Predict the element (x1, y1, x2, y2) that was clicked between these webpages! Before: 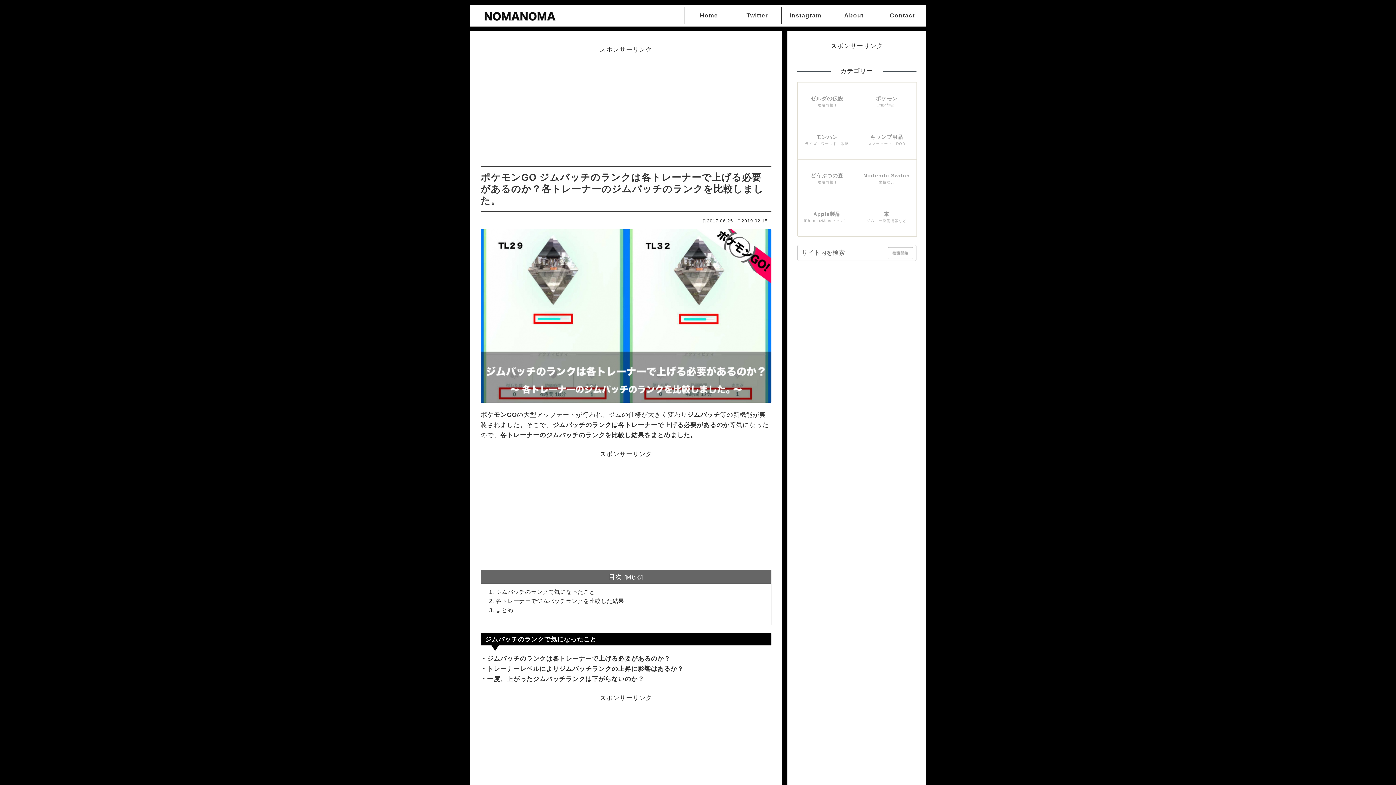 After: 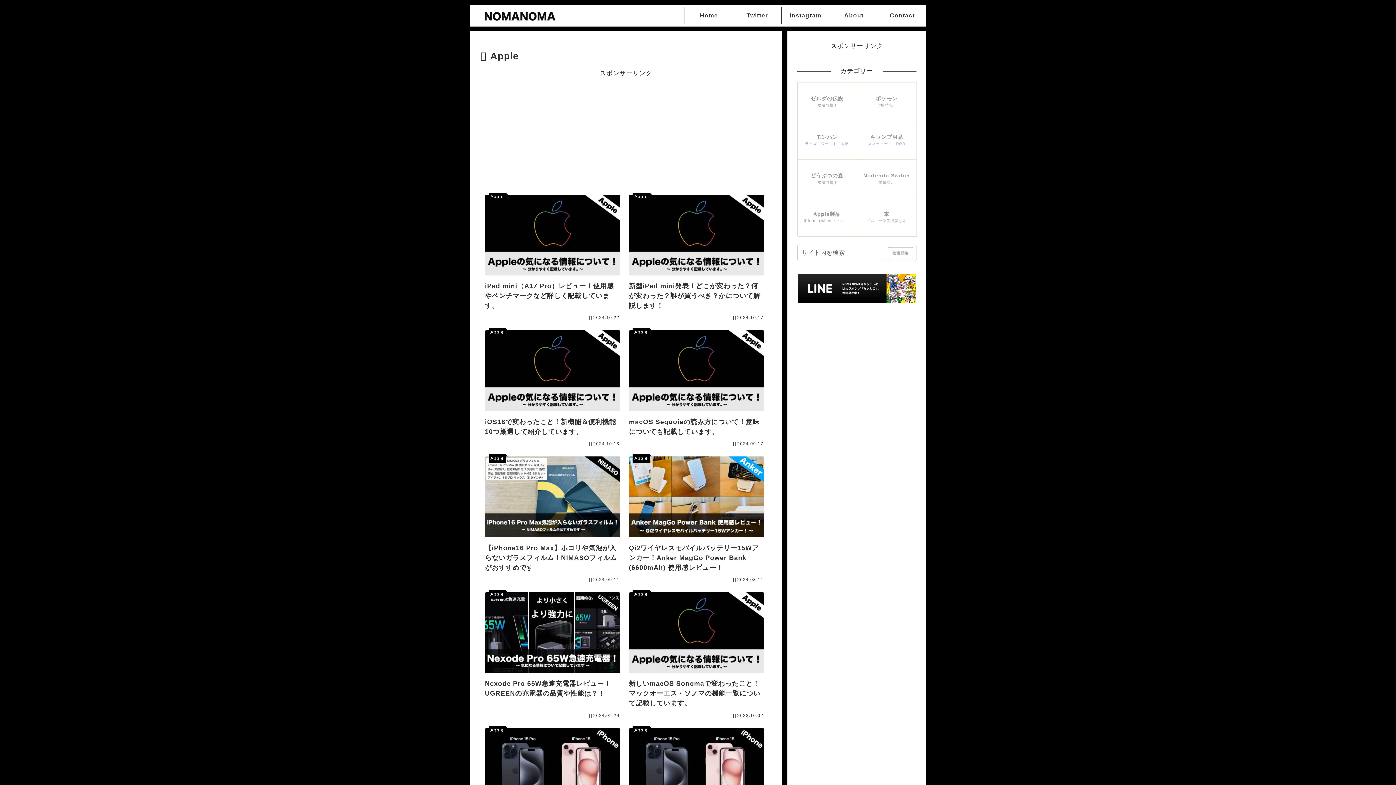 Action: bbox: (797, 197, 857, 236) label: Apple製品
iPhoneやMacについて！